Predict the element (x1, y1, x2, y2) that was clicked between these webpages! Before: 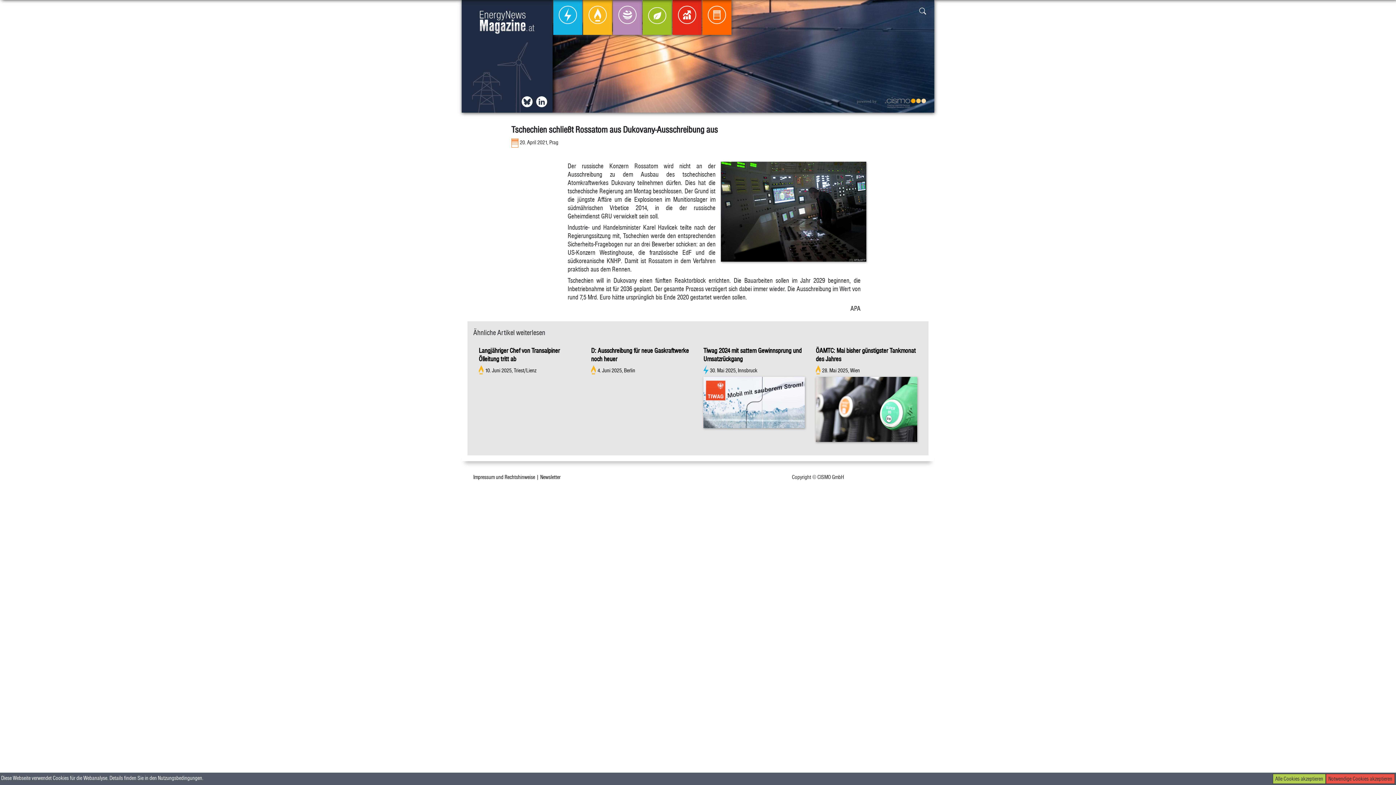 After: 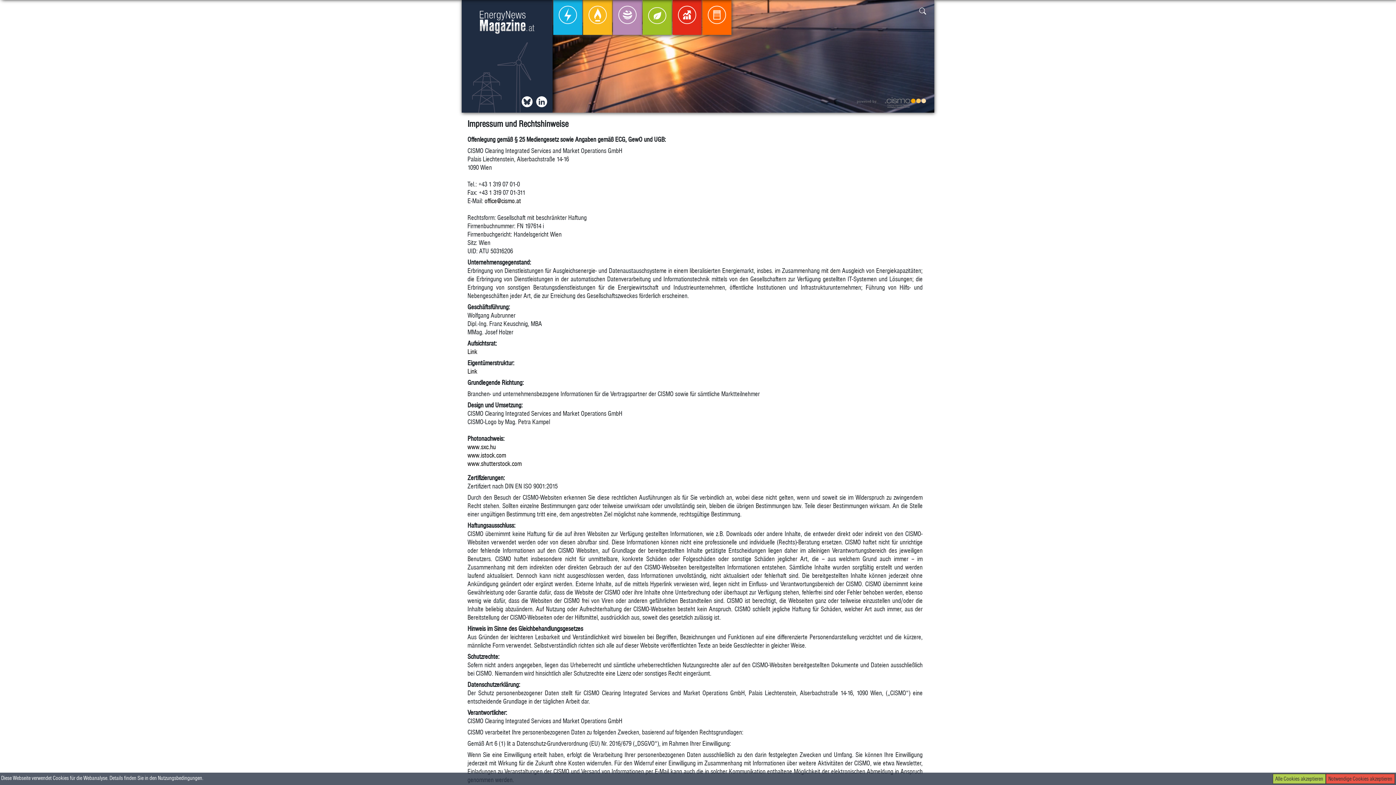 Action: label: Impressum und Rechtshinweise | bbox: (473, 474, 539, 480)